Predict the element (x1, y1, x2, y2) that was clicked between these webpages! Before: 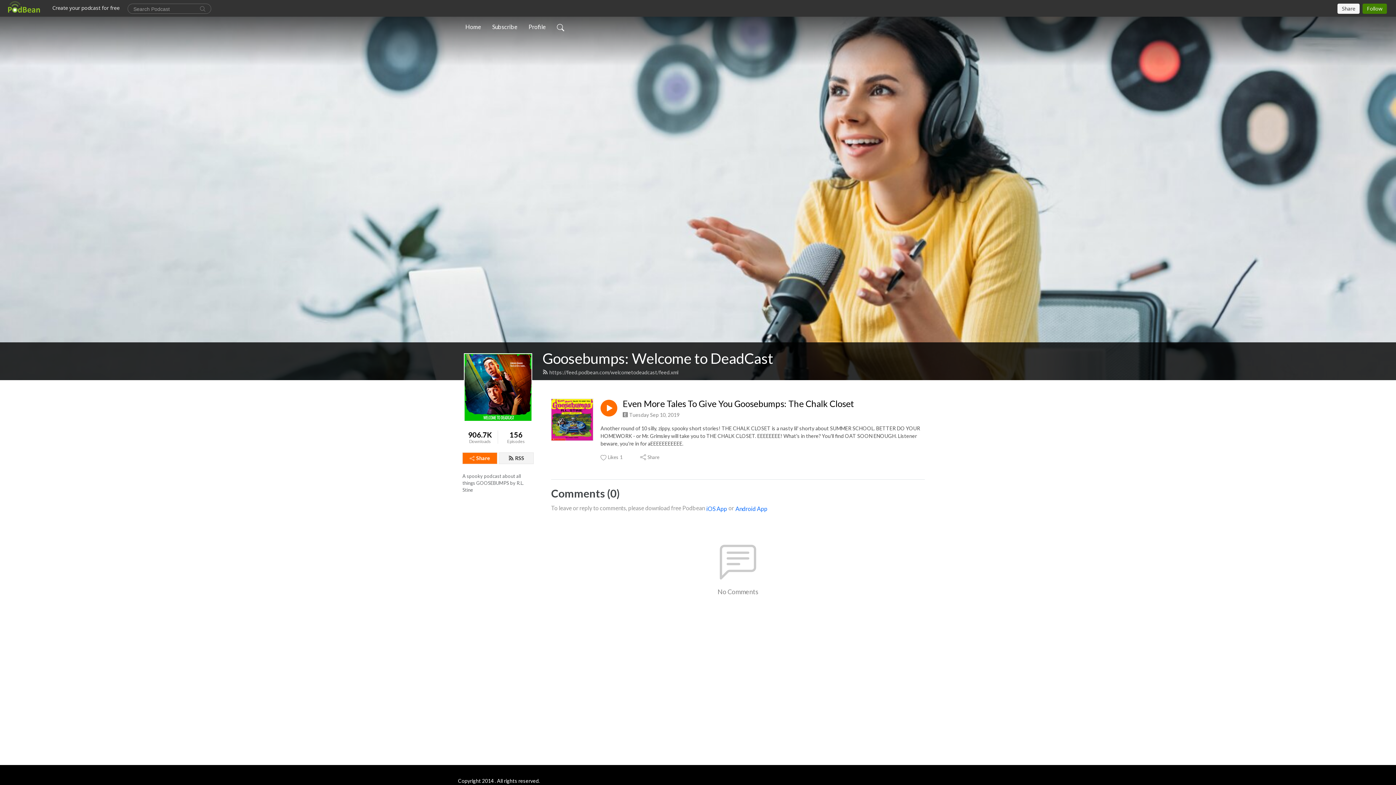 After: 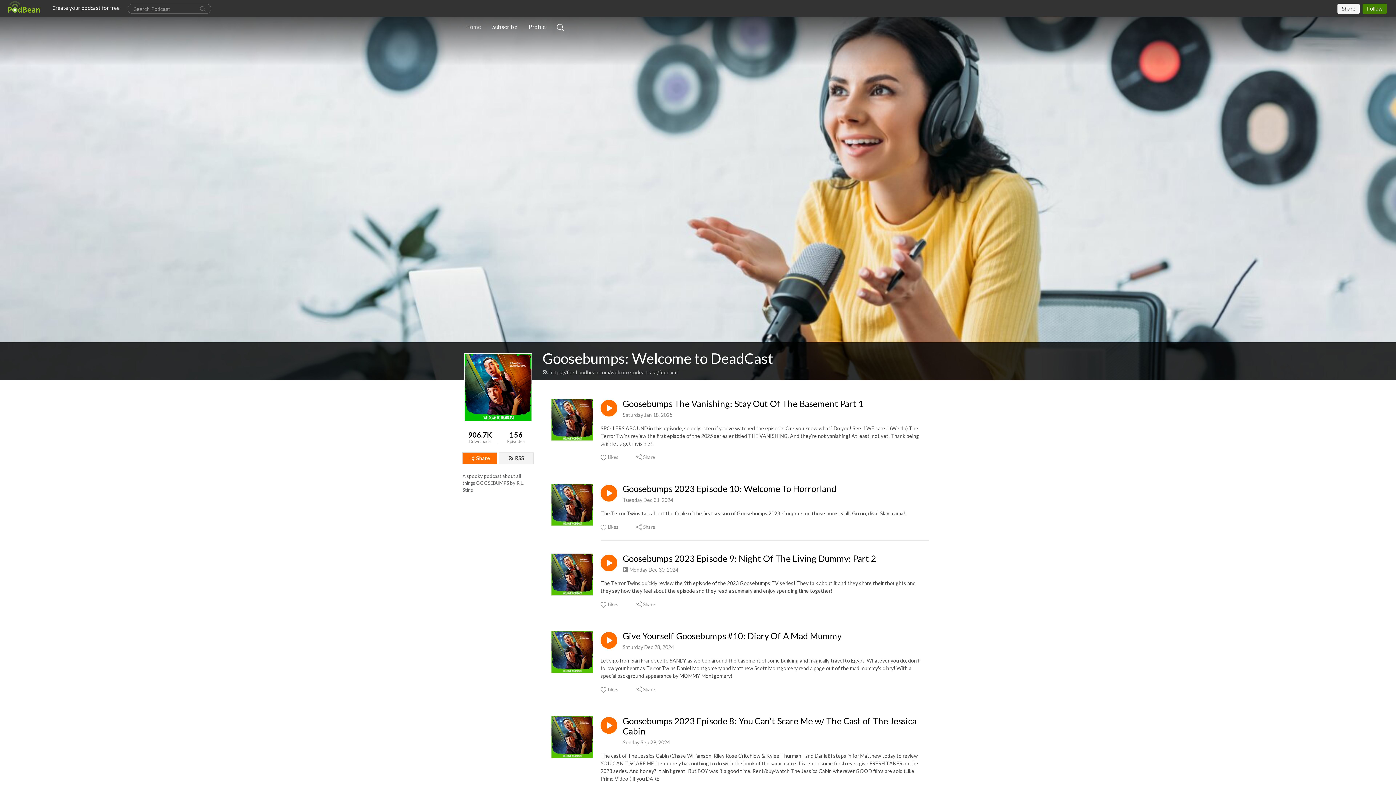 Action: label: Home bbox: (462, 19, 484, 34)